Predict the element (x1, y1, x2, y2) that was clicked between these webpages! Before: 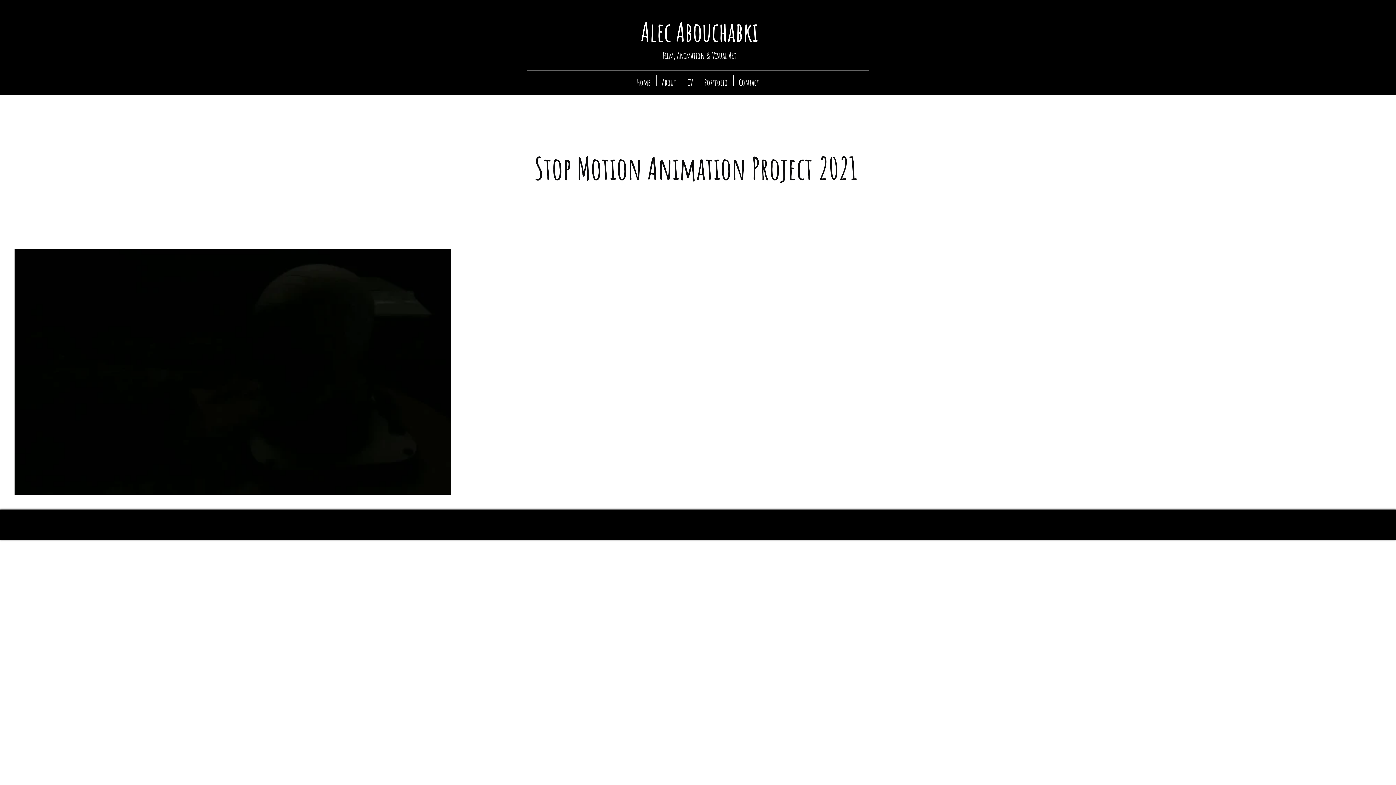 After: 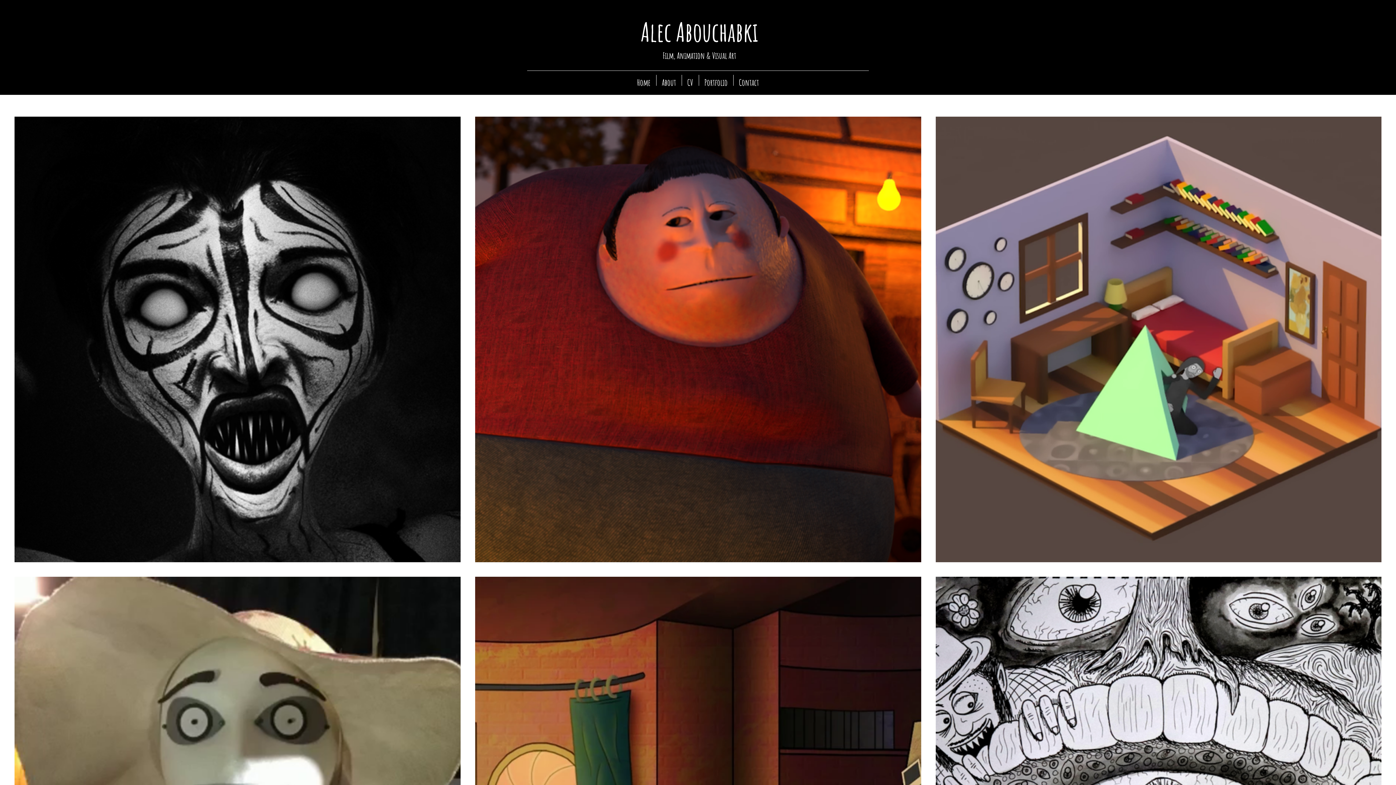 Action: label: Portfolio bbox: (699, 74, 733, 85)